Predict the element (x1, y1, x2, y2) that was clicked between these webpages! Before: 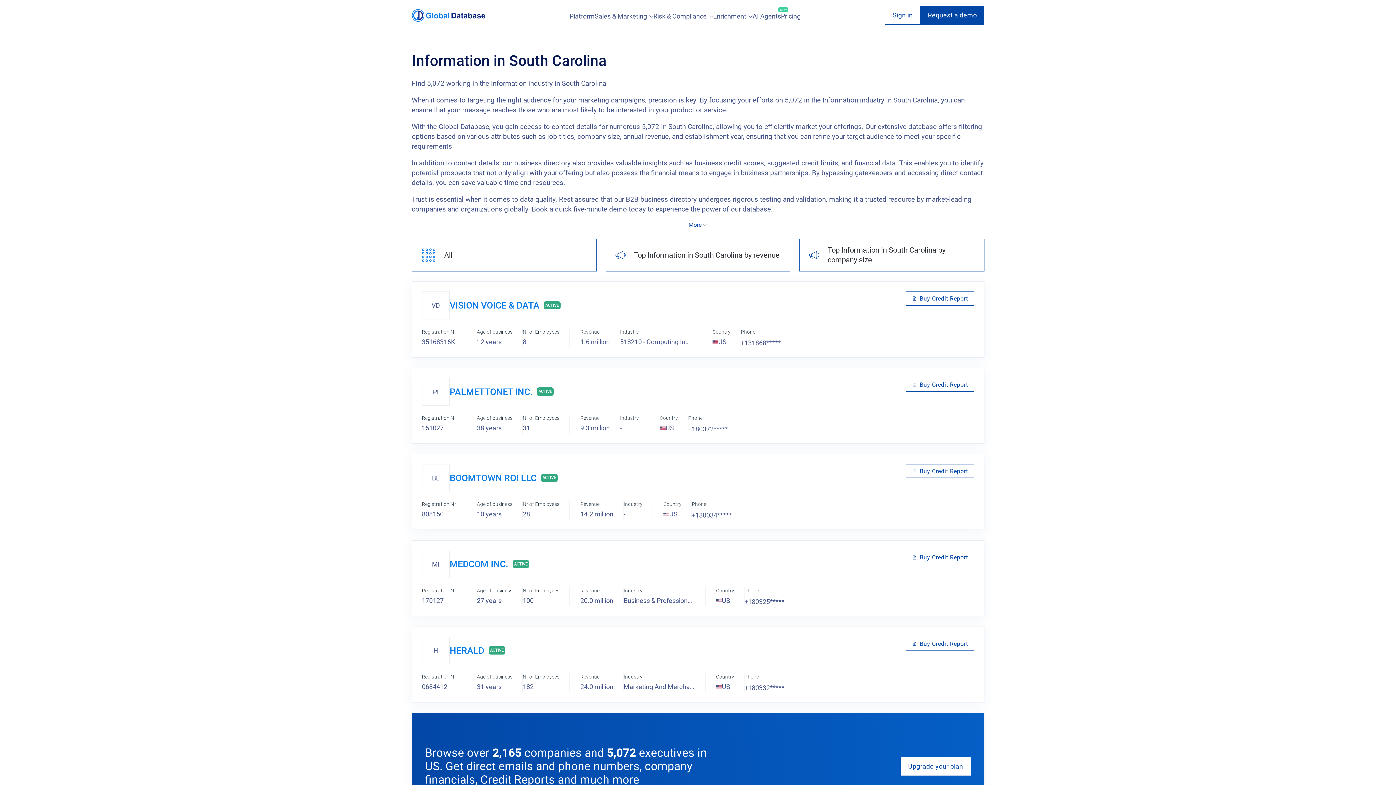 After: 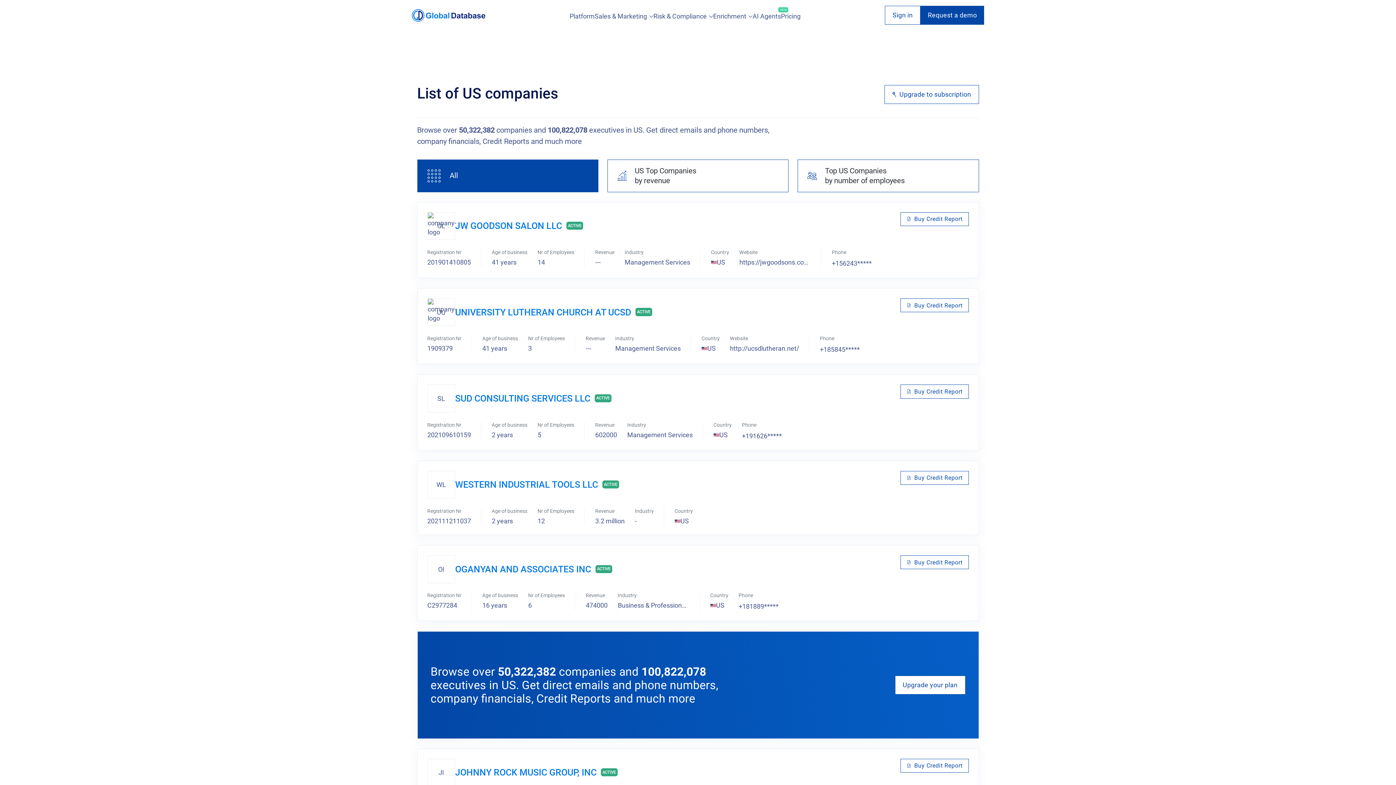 Action: label: Platform bbox: (569, 9, 594, 22)